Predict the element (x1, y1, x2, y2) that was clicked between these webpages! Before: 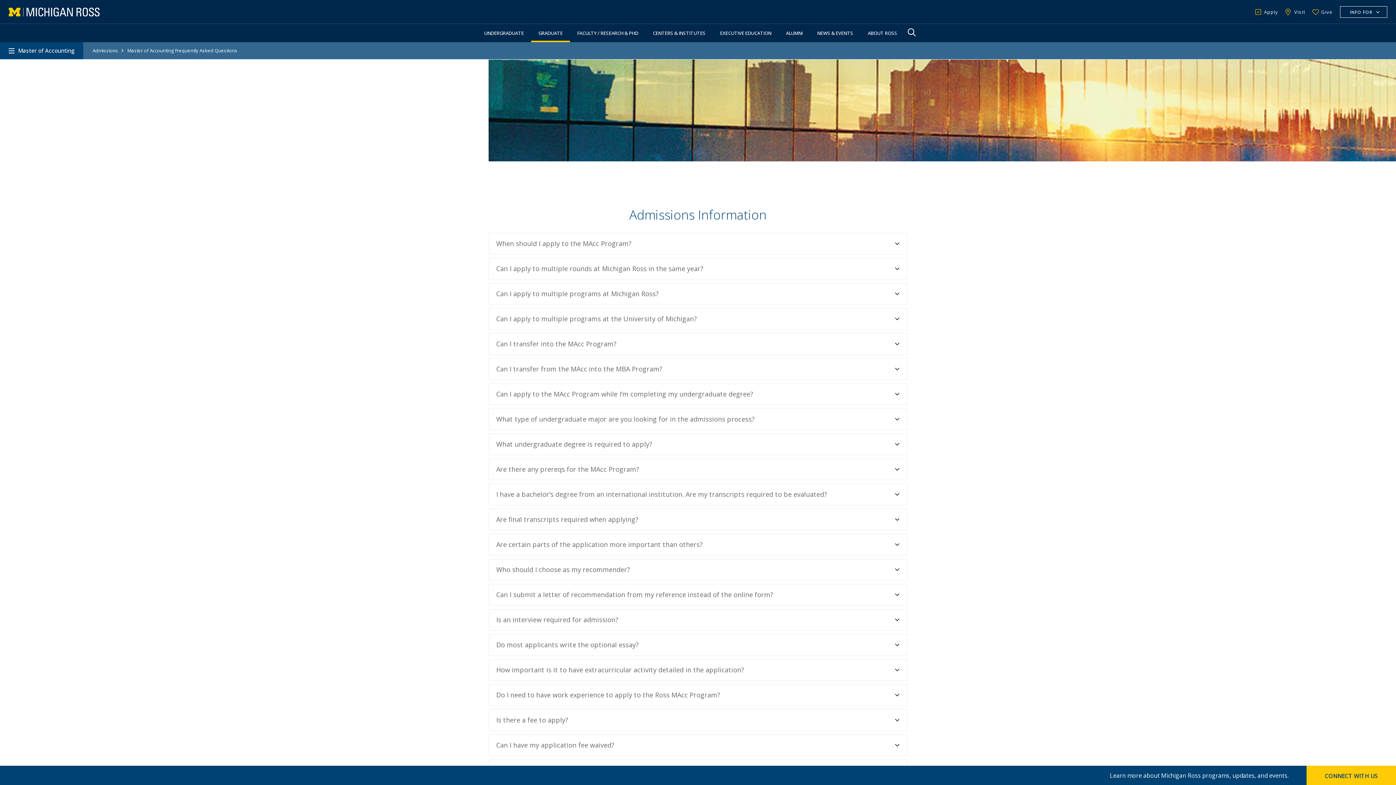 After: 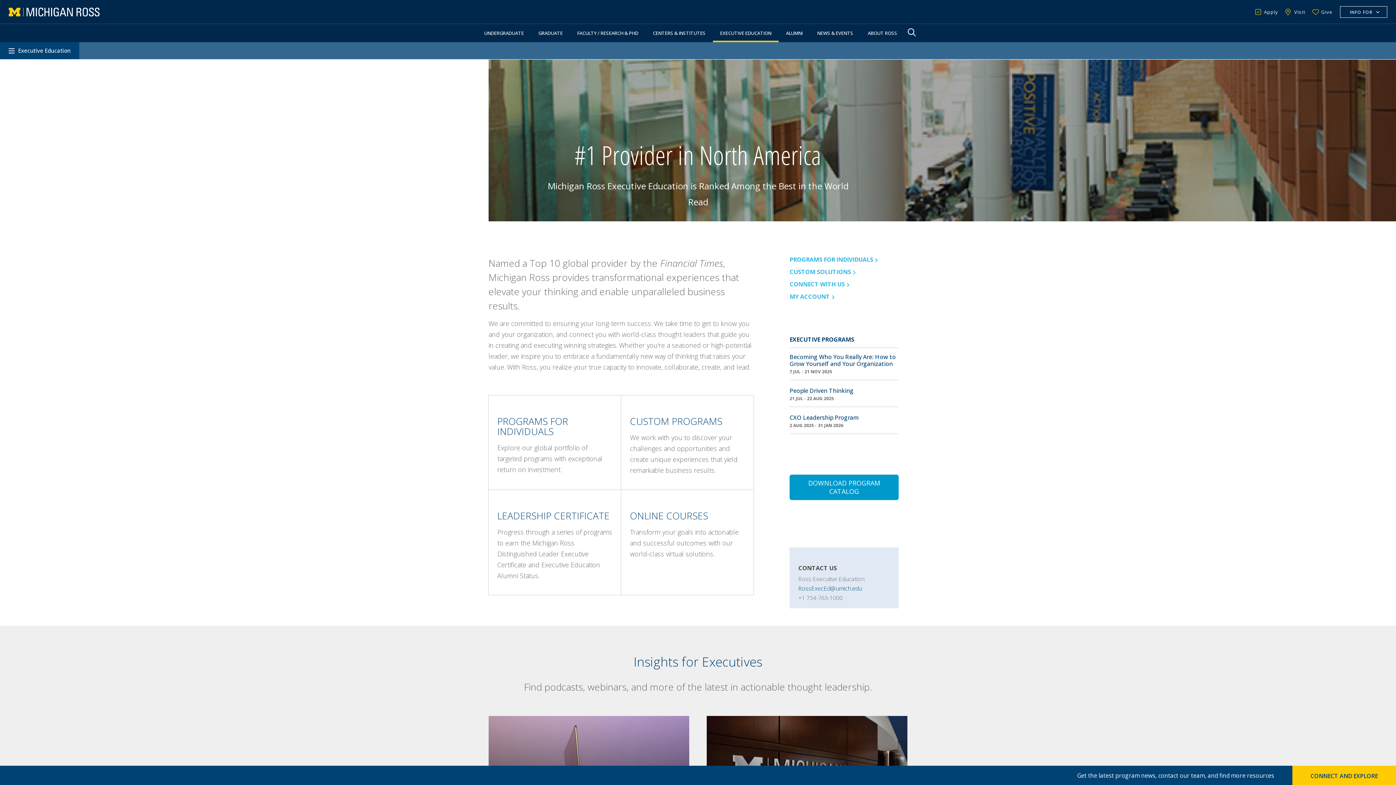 Action: label: EXECUTIVE EDUCATION bbox: (713, 24, 778, 42)